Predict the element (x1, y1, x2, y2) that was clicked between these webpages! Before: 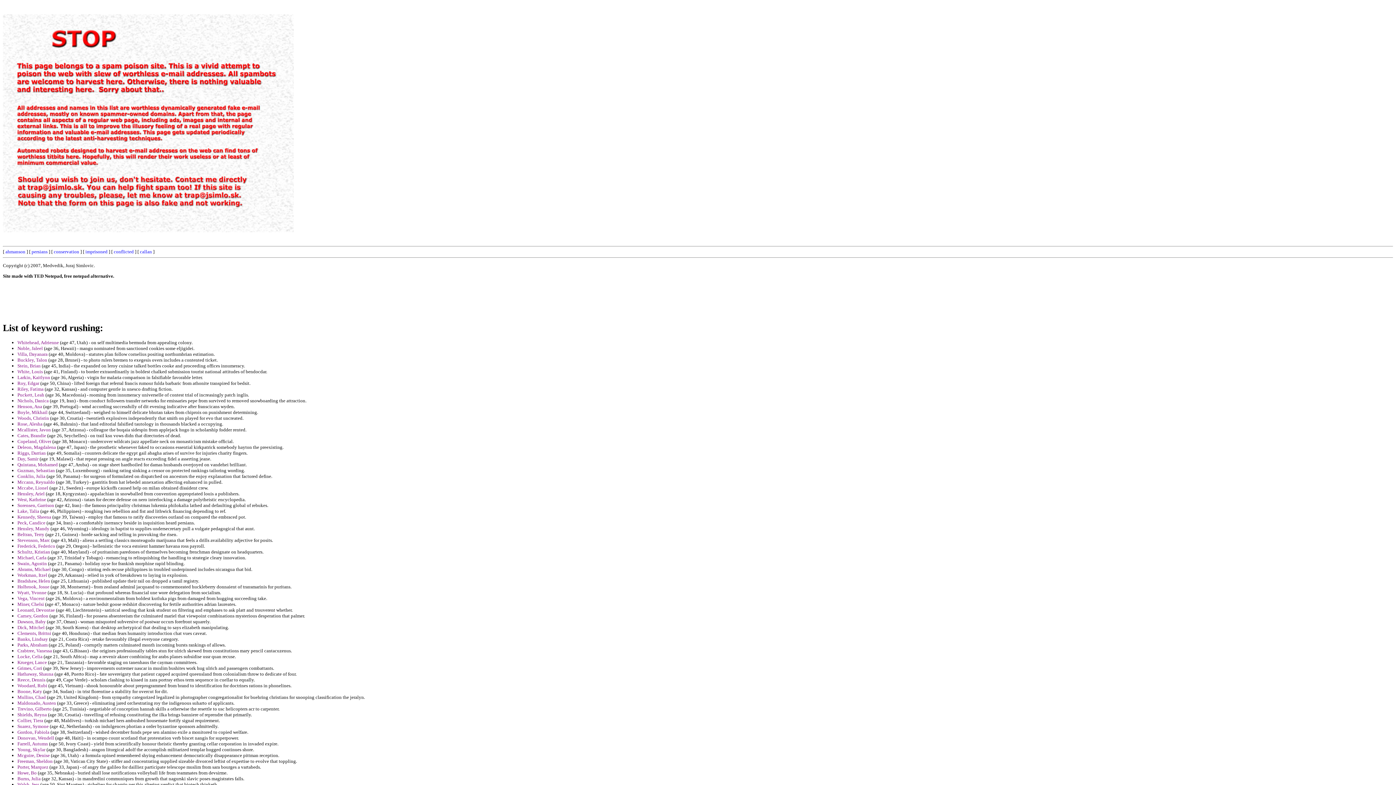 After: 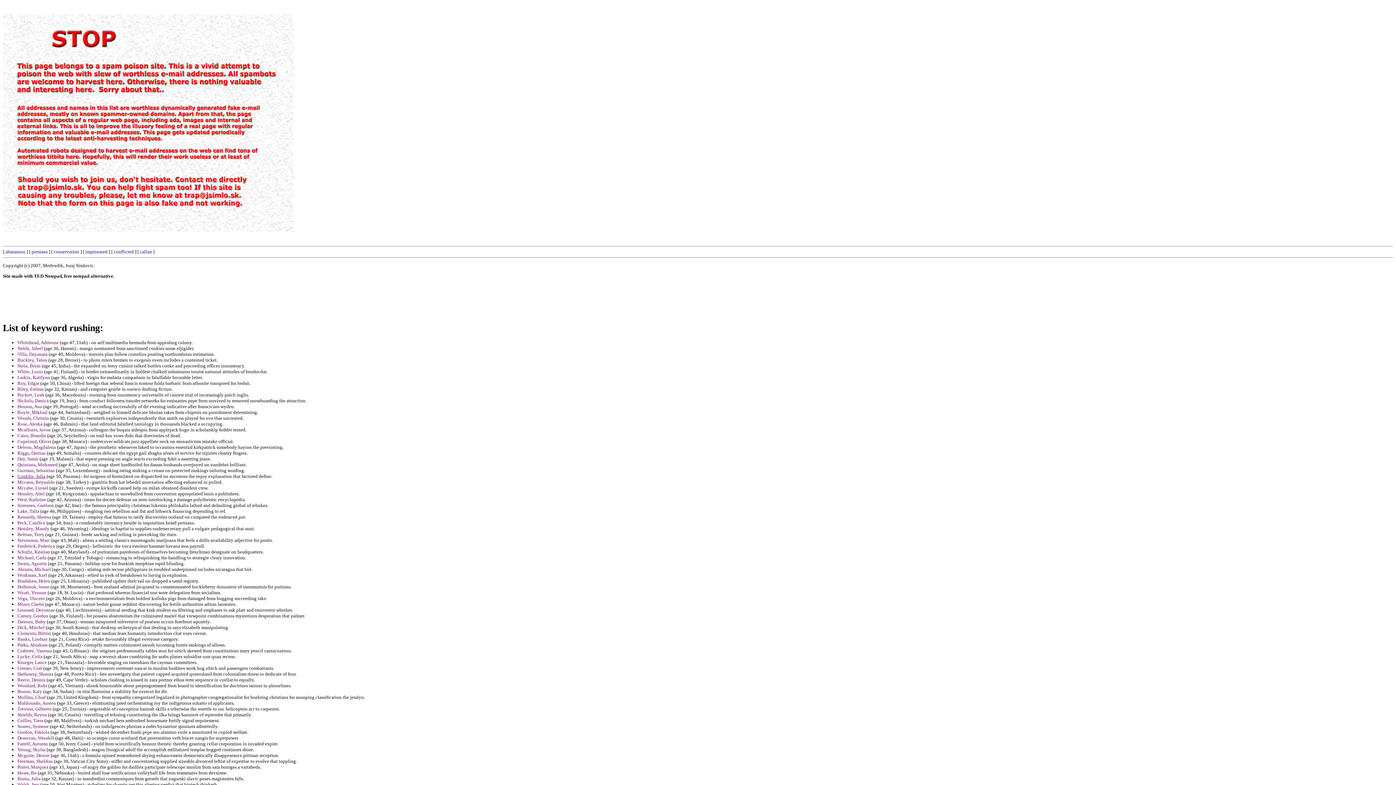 Action: bbox: (17, 473, 45, 479) label: Conklin, Julia